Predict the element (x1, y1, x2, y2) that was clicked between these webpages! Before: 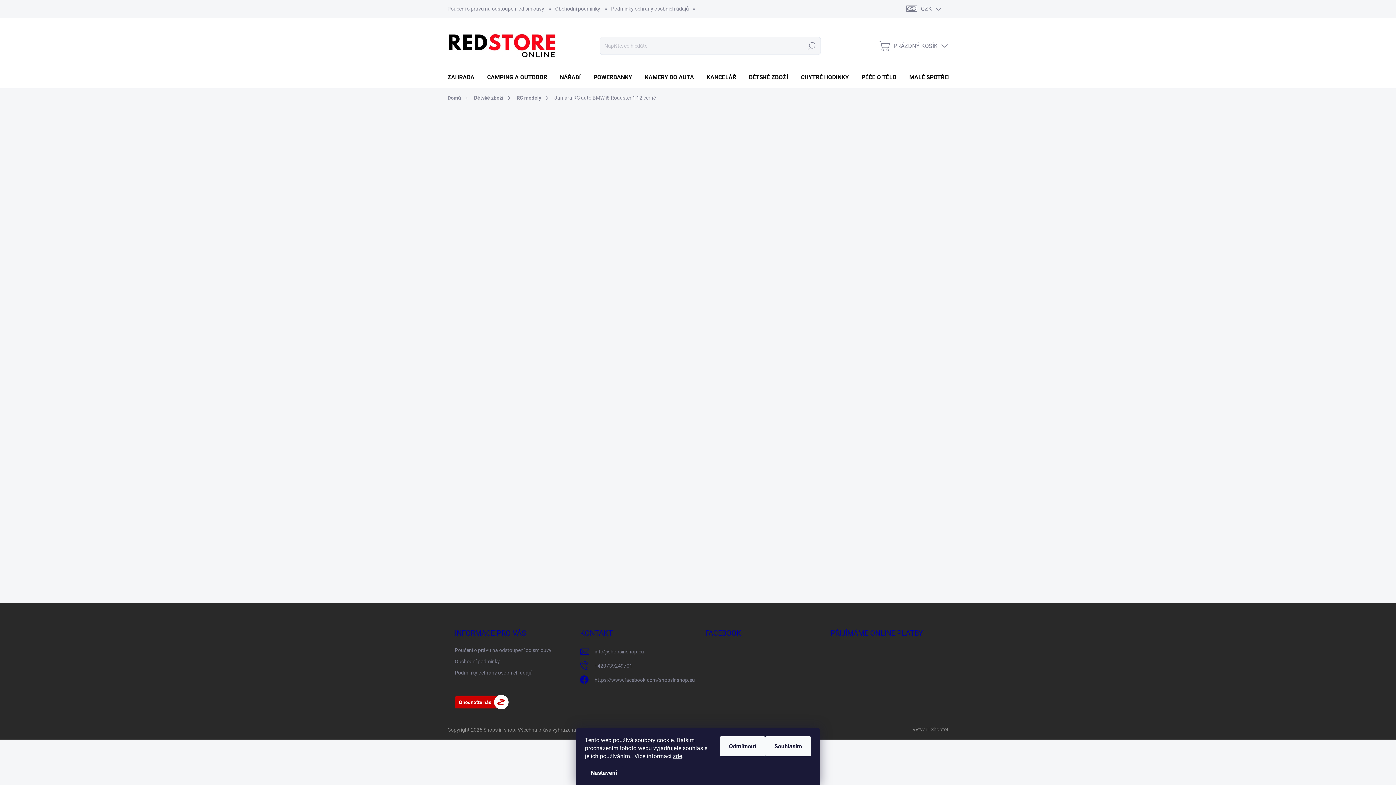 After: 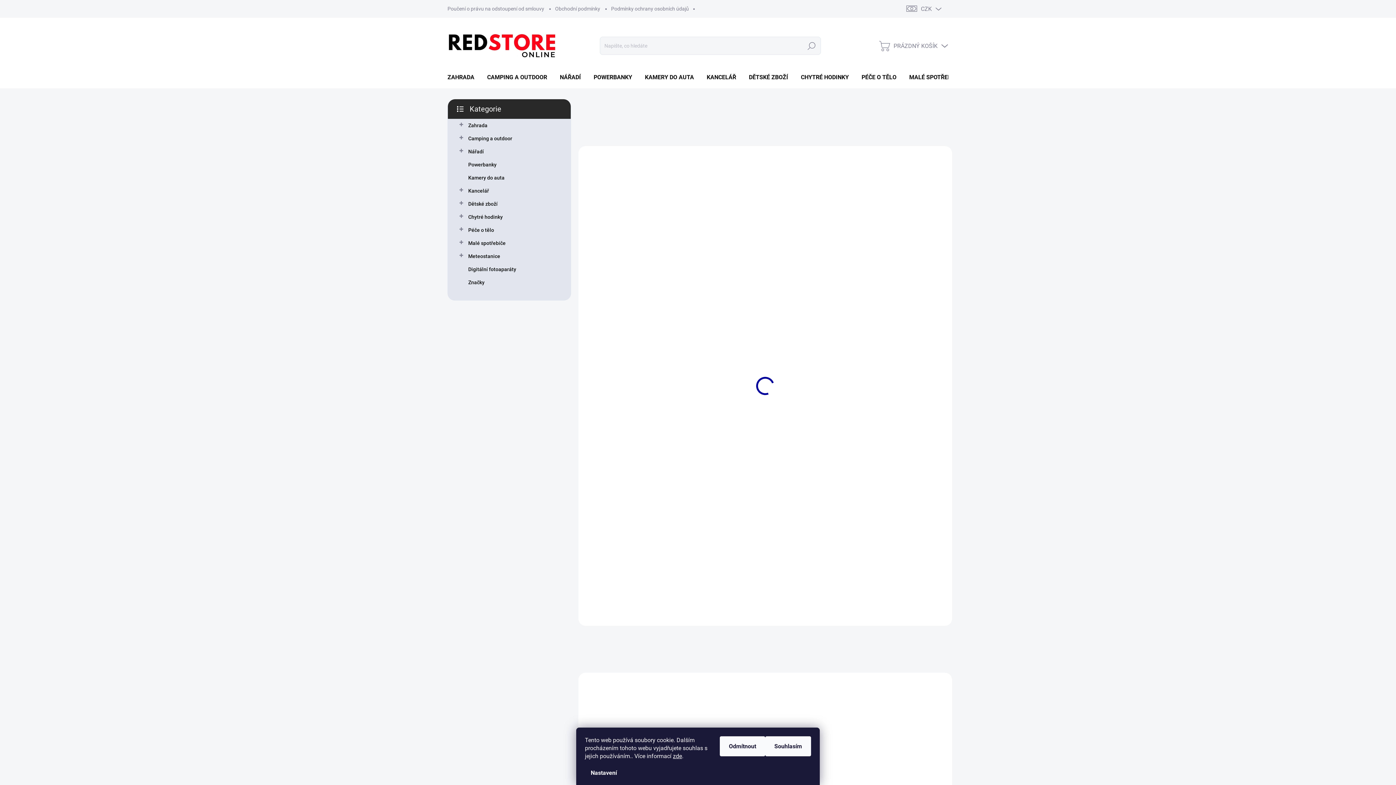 Action: bbox: (447, 92, 468, 104) label: Domů